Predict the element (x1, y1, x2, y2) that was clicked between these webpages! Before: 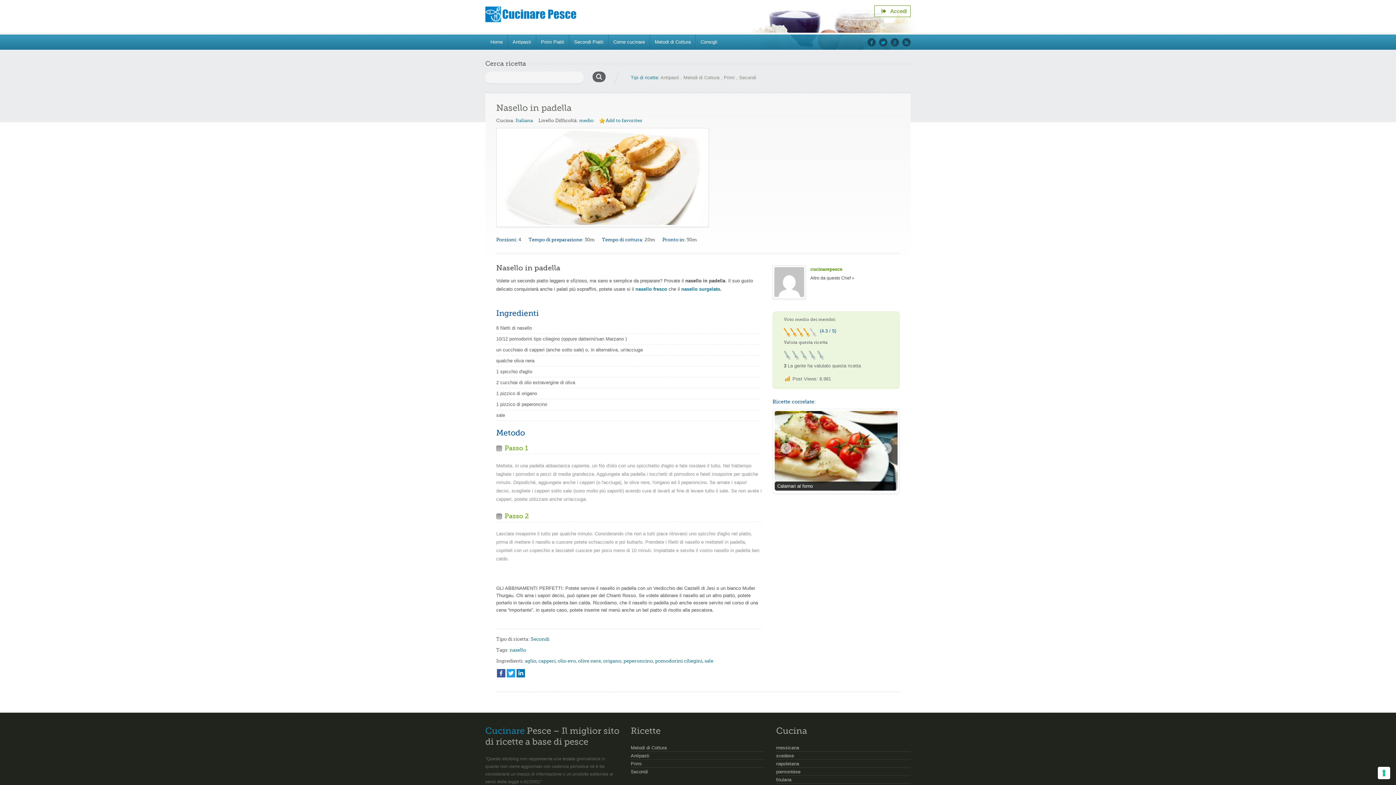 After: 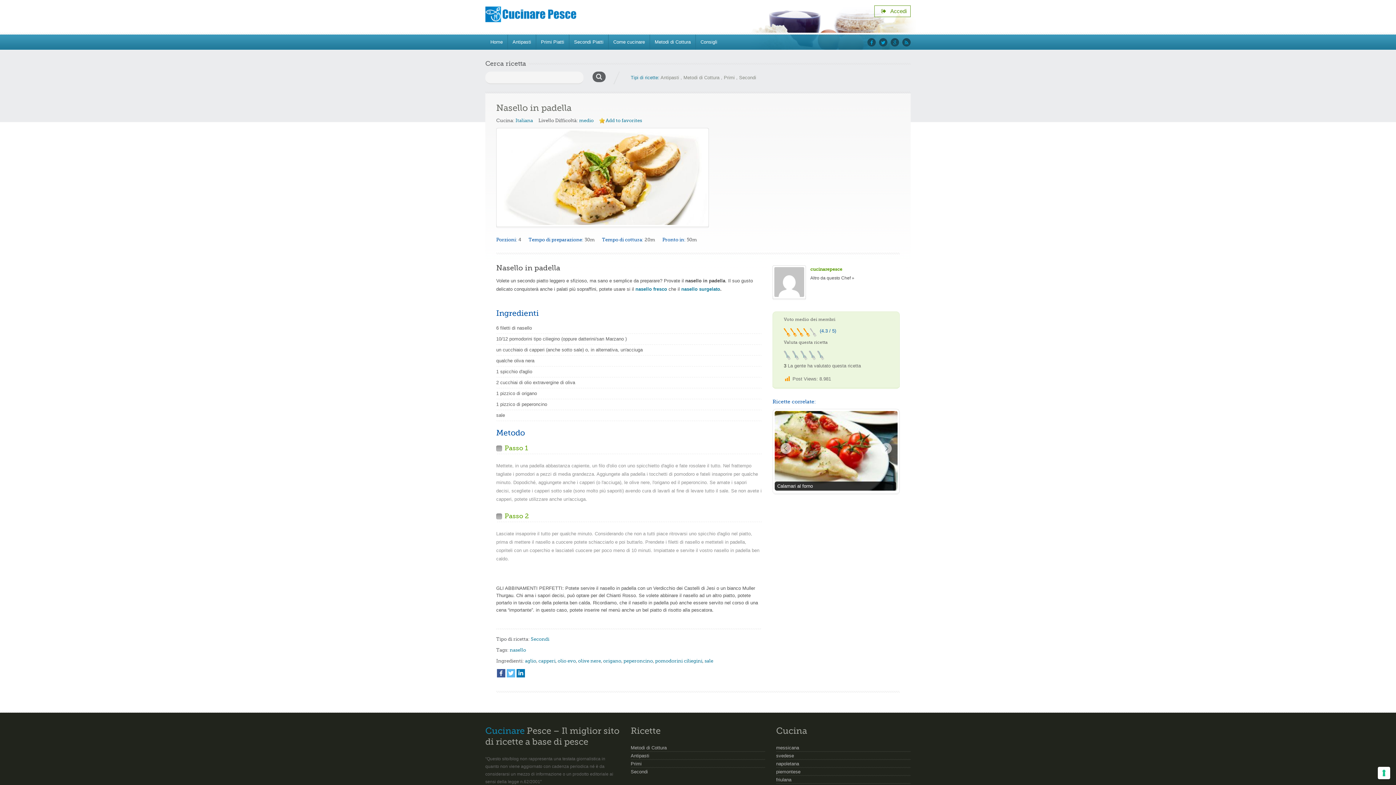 Action: bbox: (506, 669, 515, 677)